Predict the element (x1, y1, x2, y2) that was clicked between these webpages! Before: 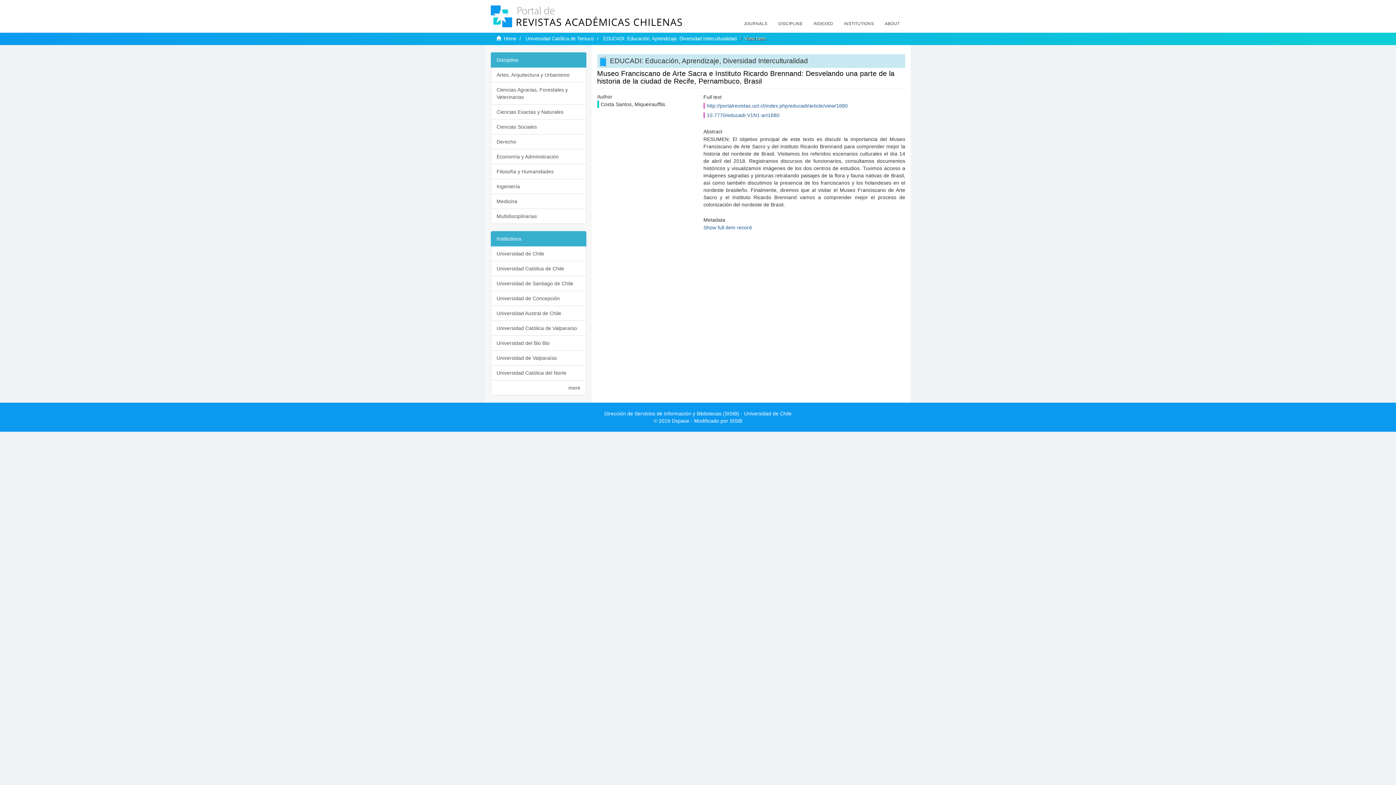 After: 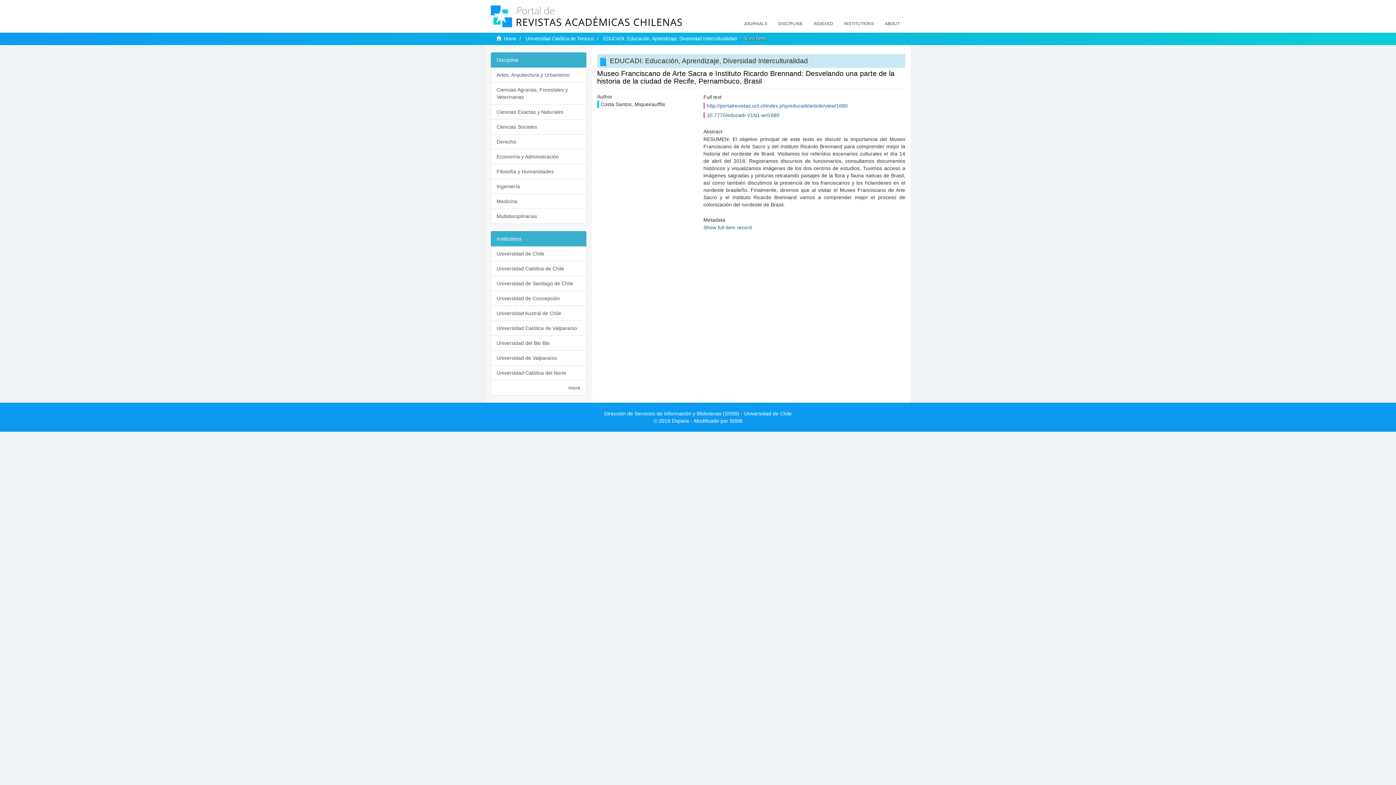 Action: label: Institutions bbox: (490, 231, 586, 246)